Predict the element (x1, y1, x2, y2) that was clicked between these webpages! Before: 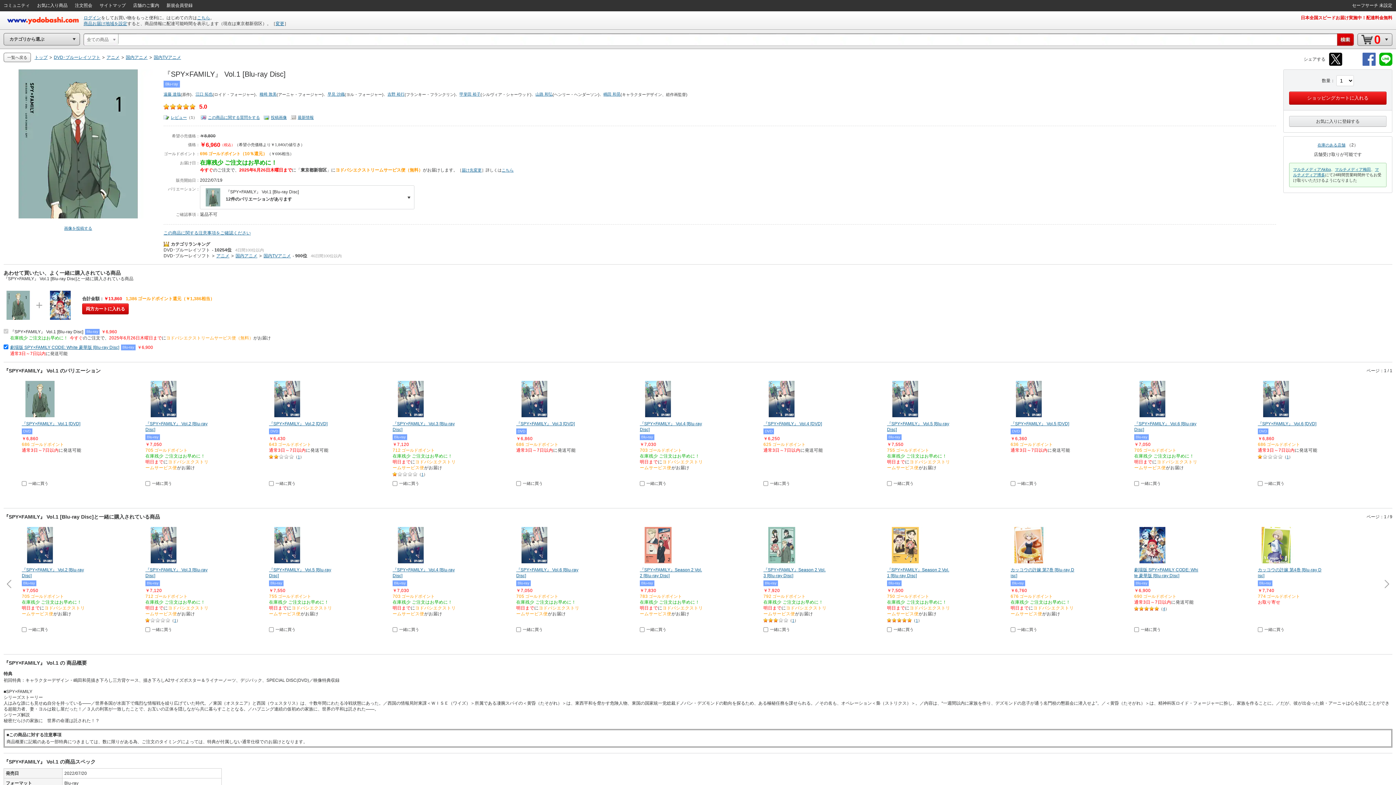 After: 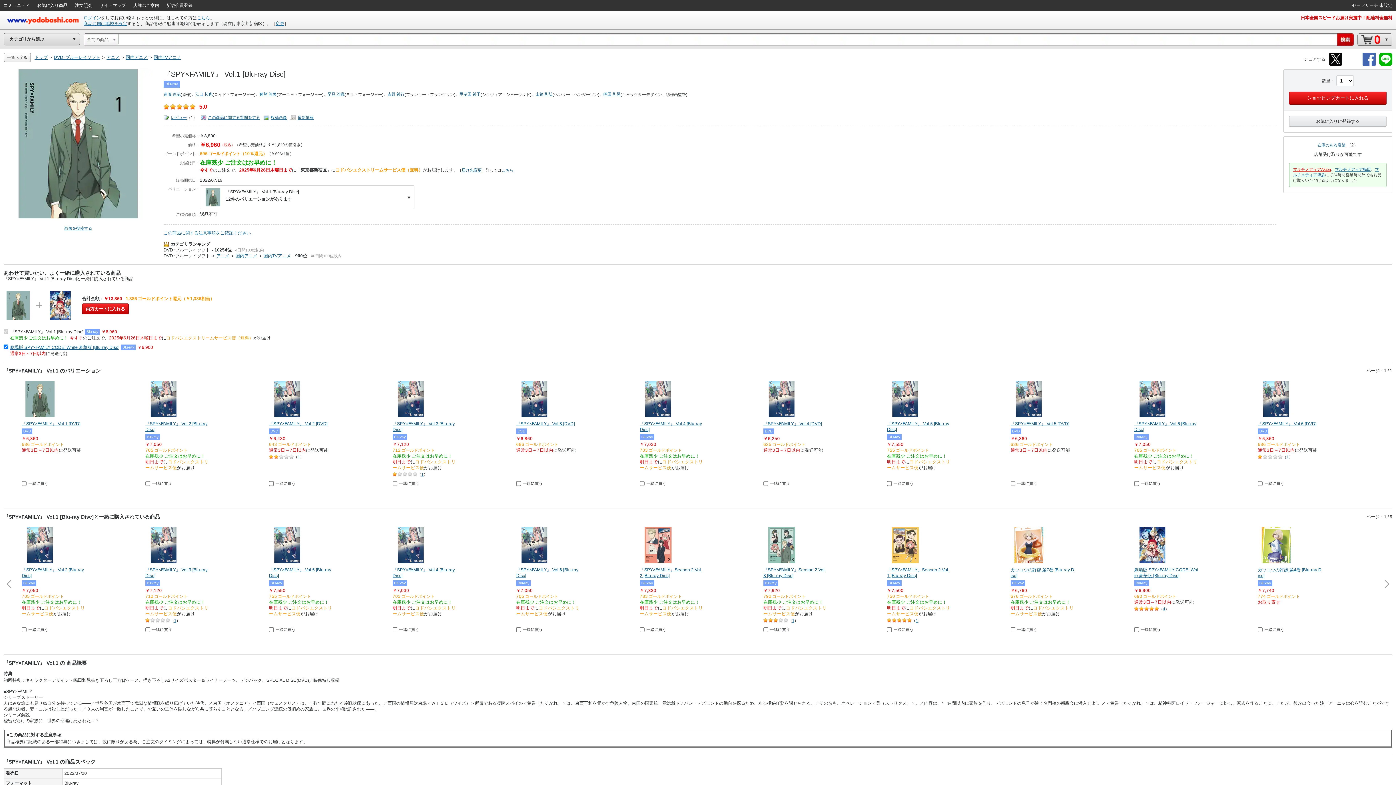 Action: label: マルチメディアAkiba bbox: (1293, 167, 1331, 171)